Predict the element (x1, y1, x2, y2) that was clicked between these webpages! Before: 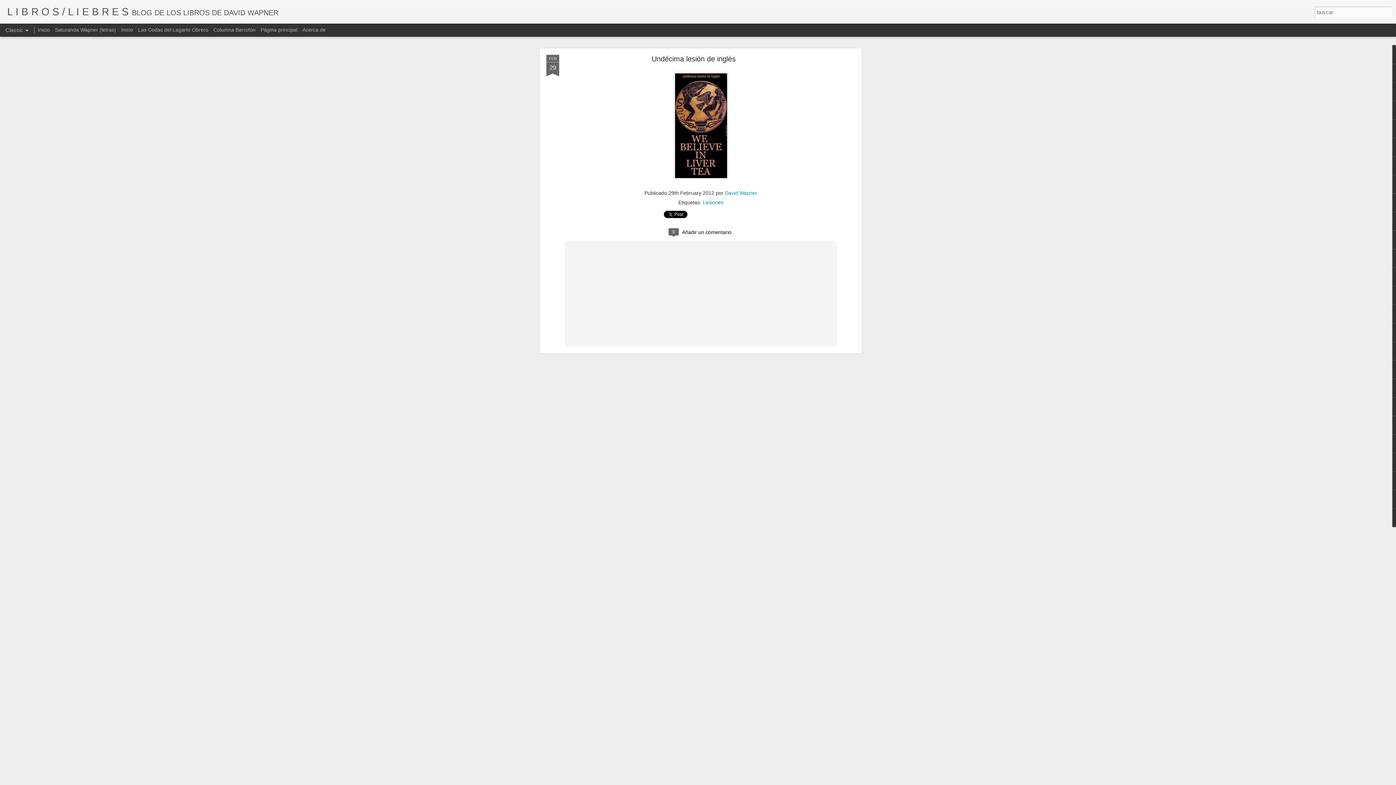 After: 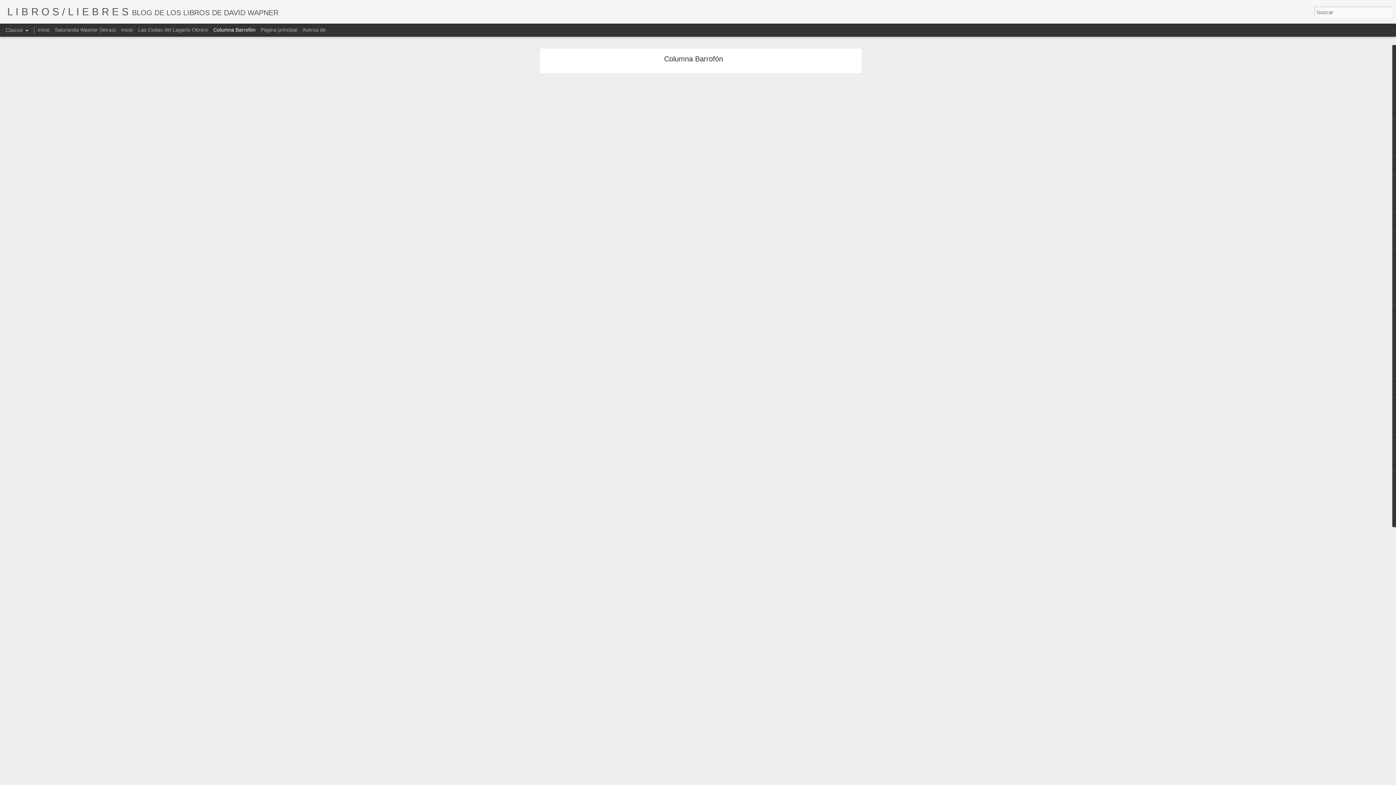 Action: label: Columna Barrofón  bbox: (213, 26, 257, 32)